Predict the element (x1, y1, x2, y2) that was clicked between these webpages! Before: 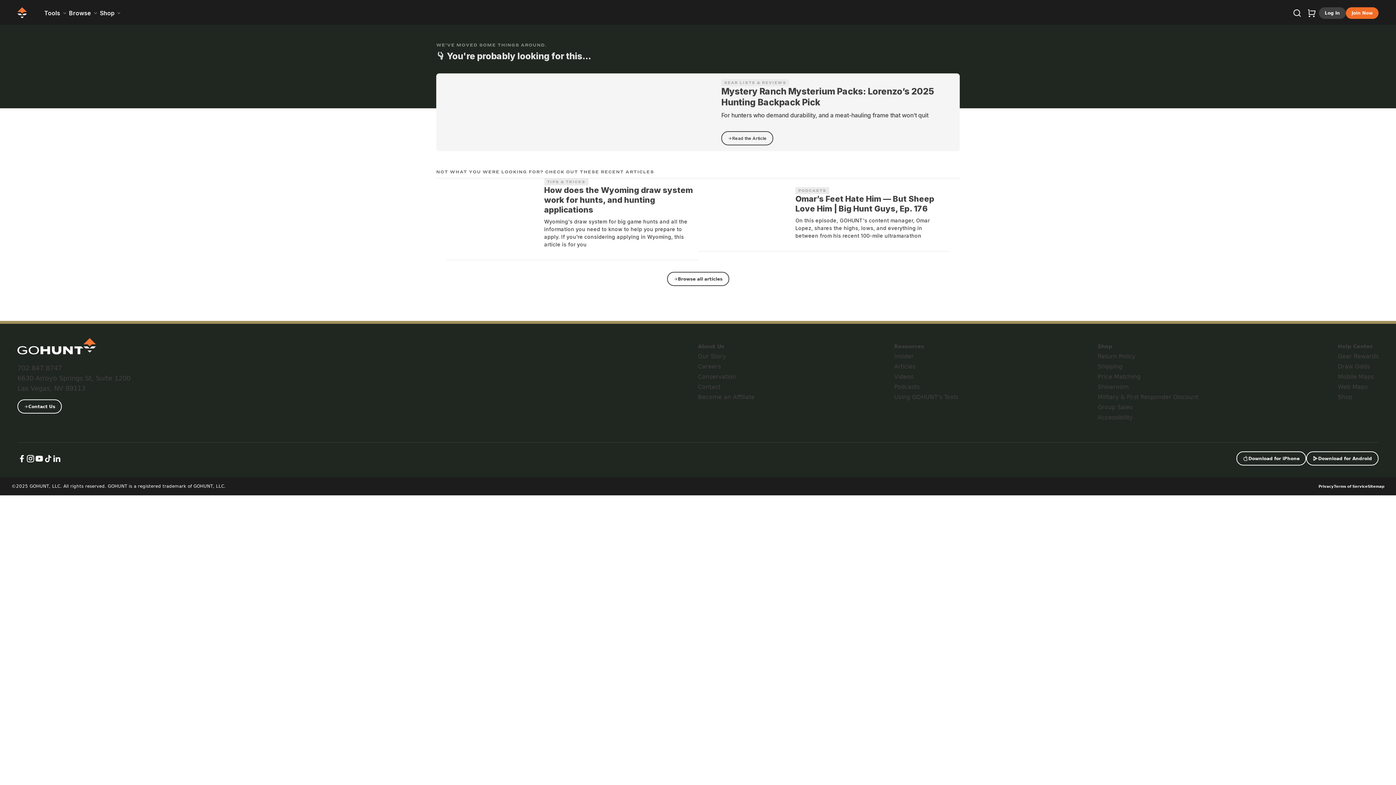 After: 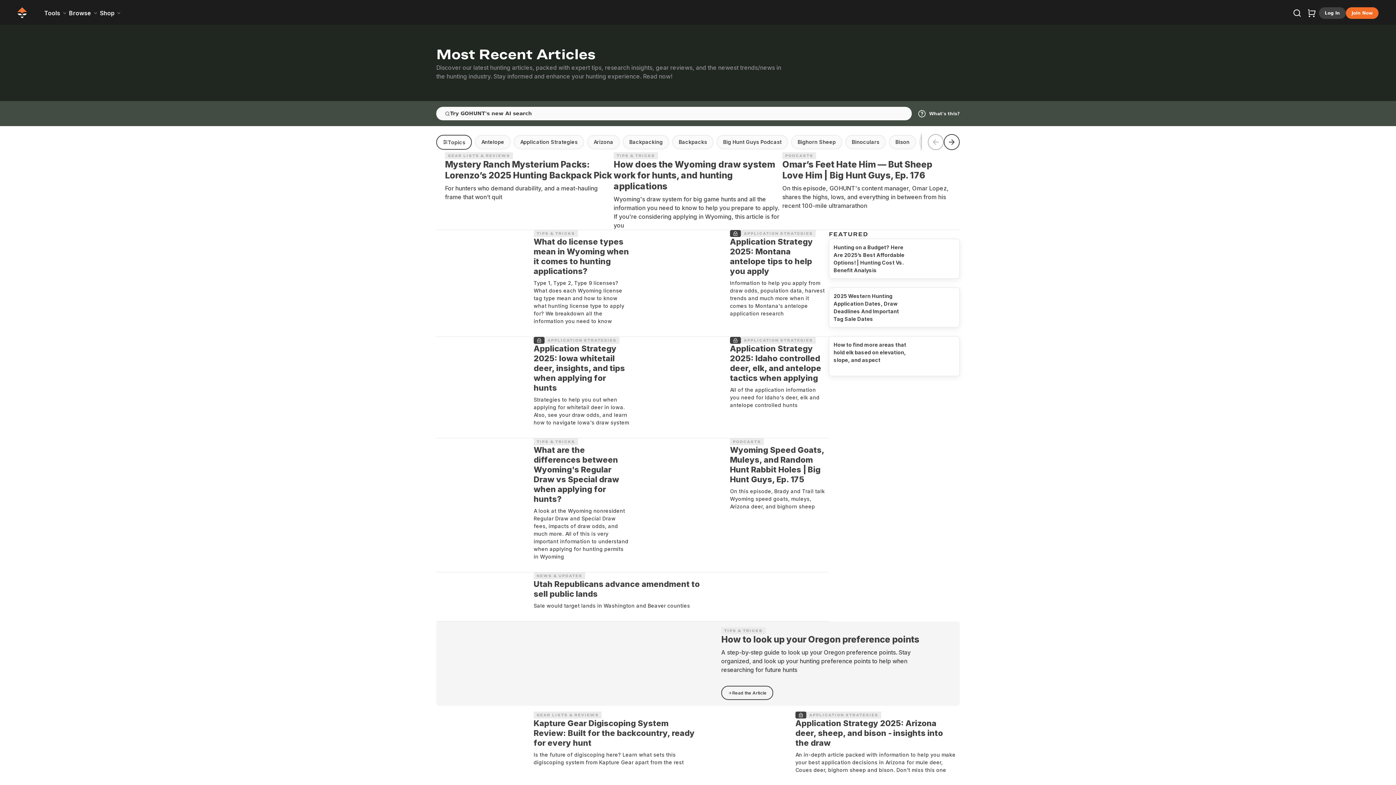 Action: label: Browse all articles bbox: (669, 268, 727, 282)